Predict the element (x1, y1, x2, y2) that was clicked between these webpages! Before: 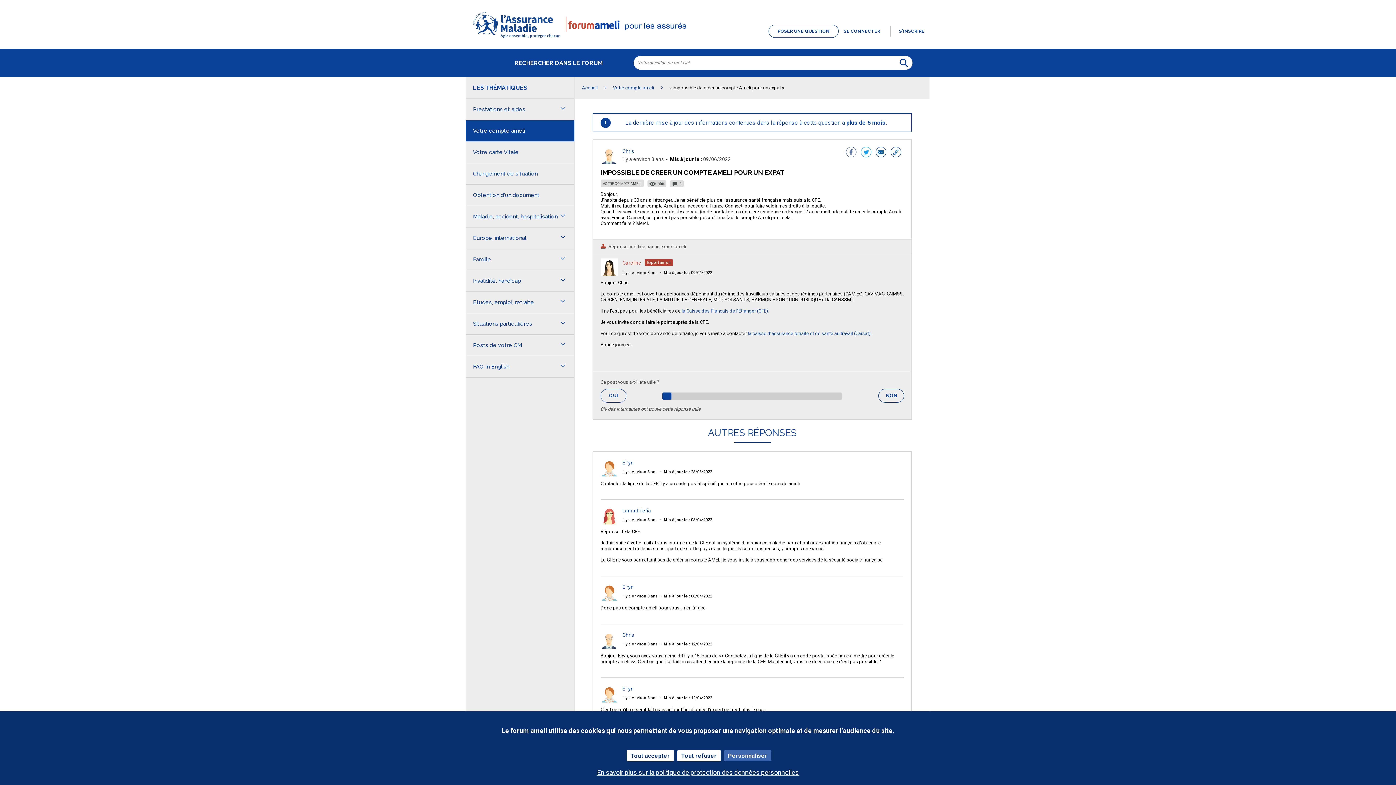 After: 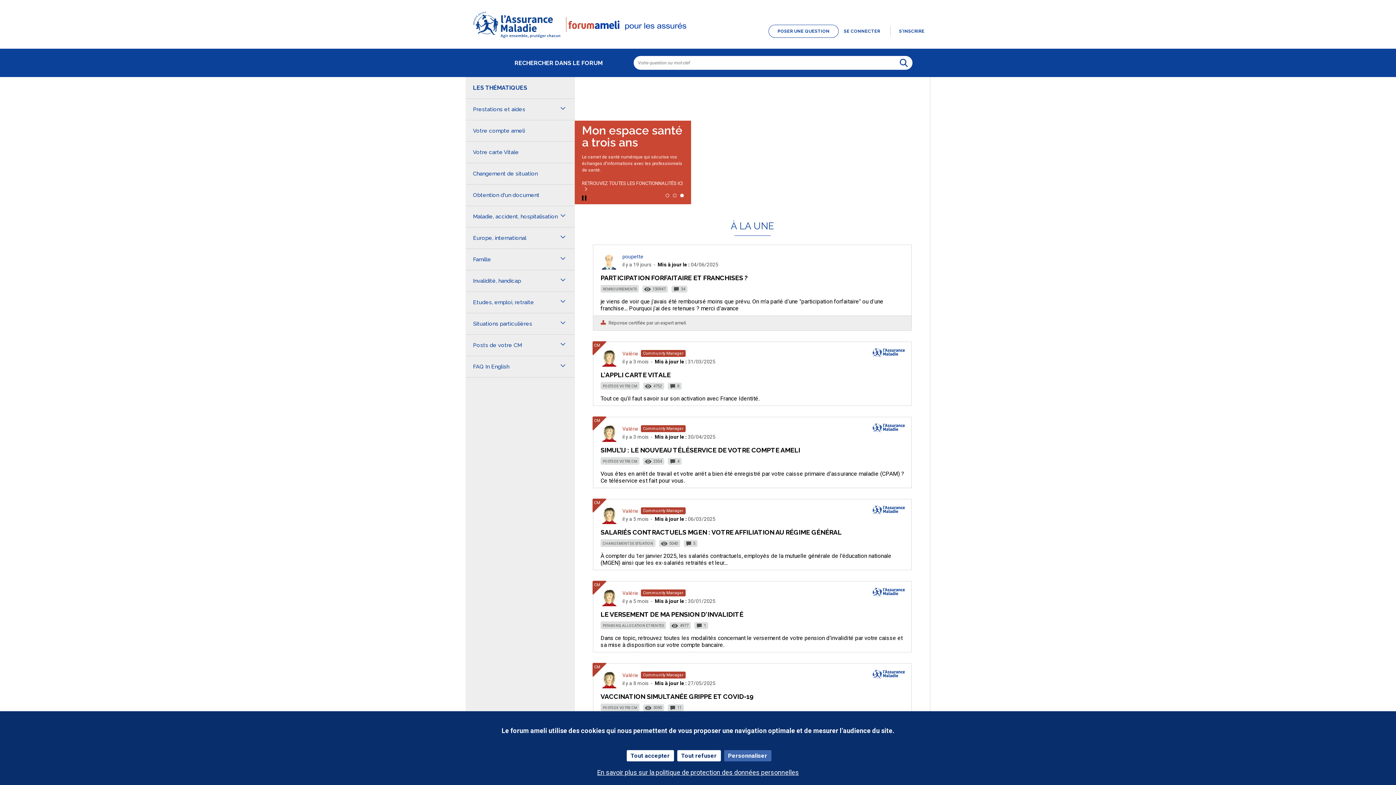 Action: bbox: (582, 85, 597, 90) label: Accueil